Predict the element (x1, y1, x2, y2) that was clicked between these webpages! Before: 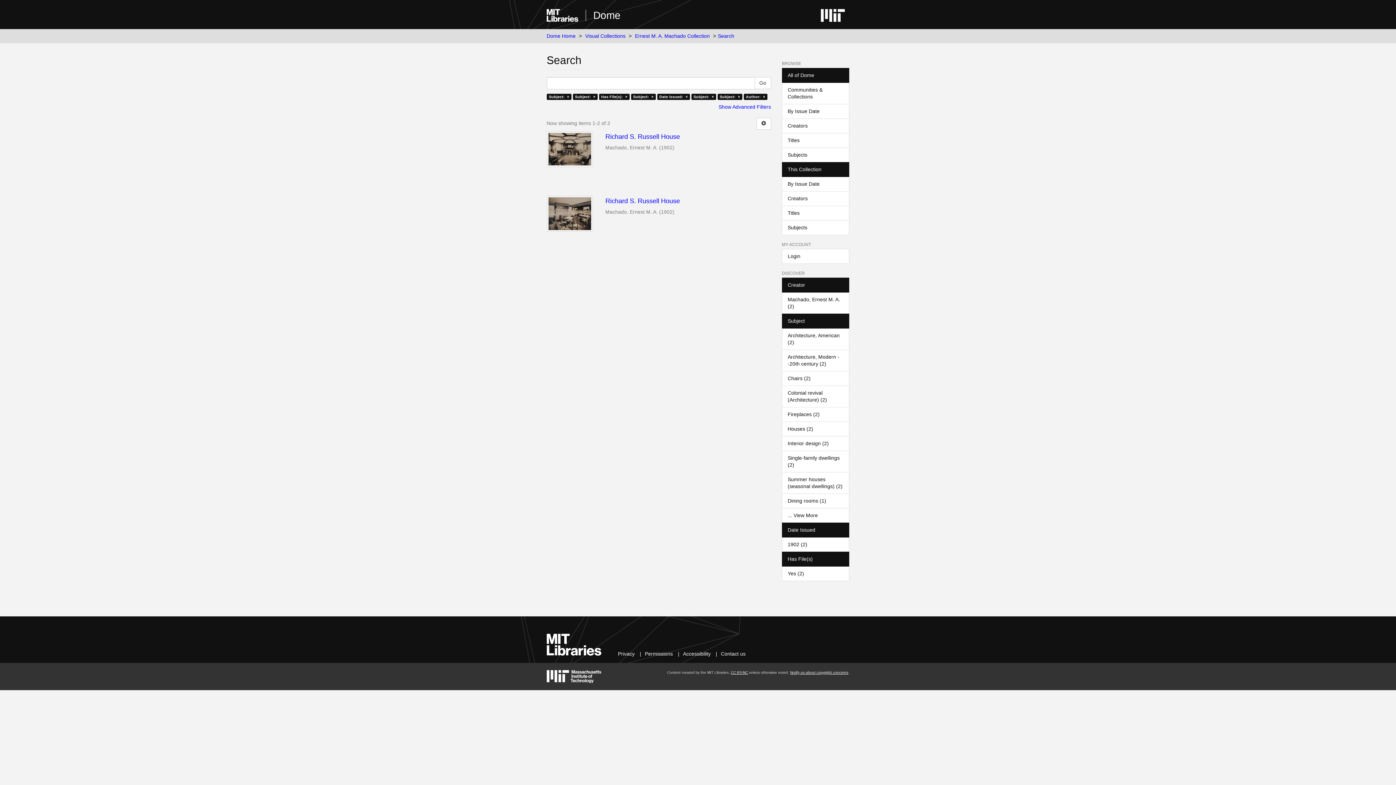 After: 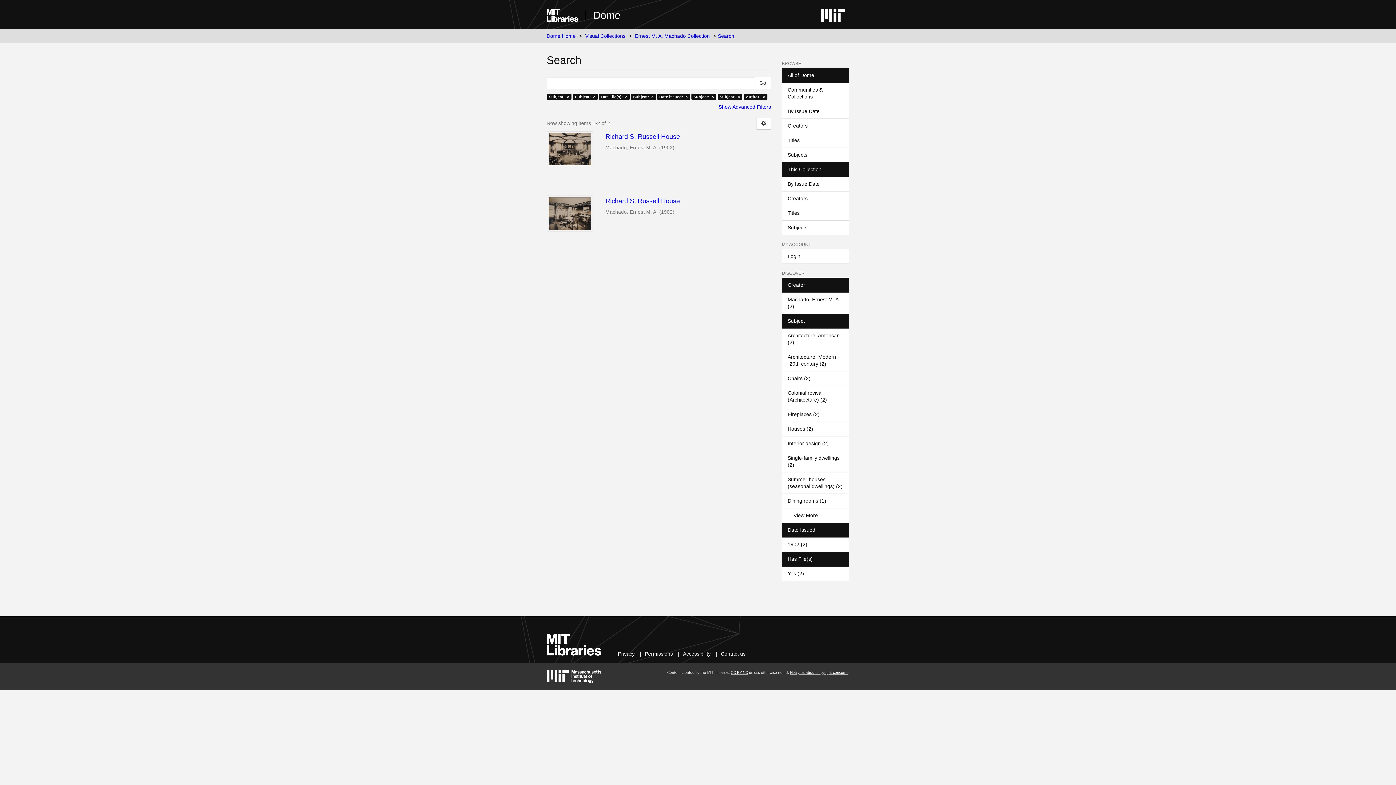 Action: label: All of Dome bbox: (782, 67, 849, 82)